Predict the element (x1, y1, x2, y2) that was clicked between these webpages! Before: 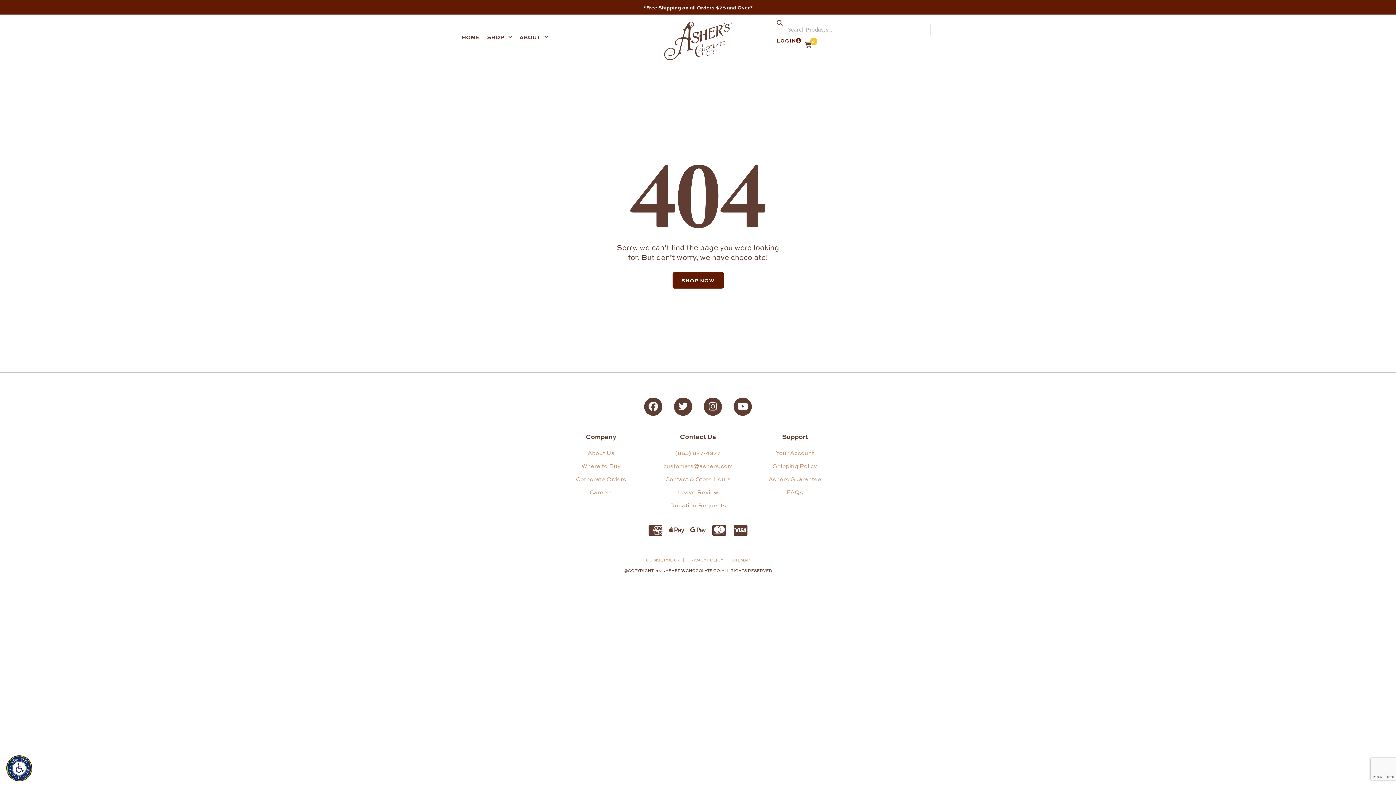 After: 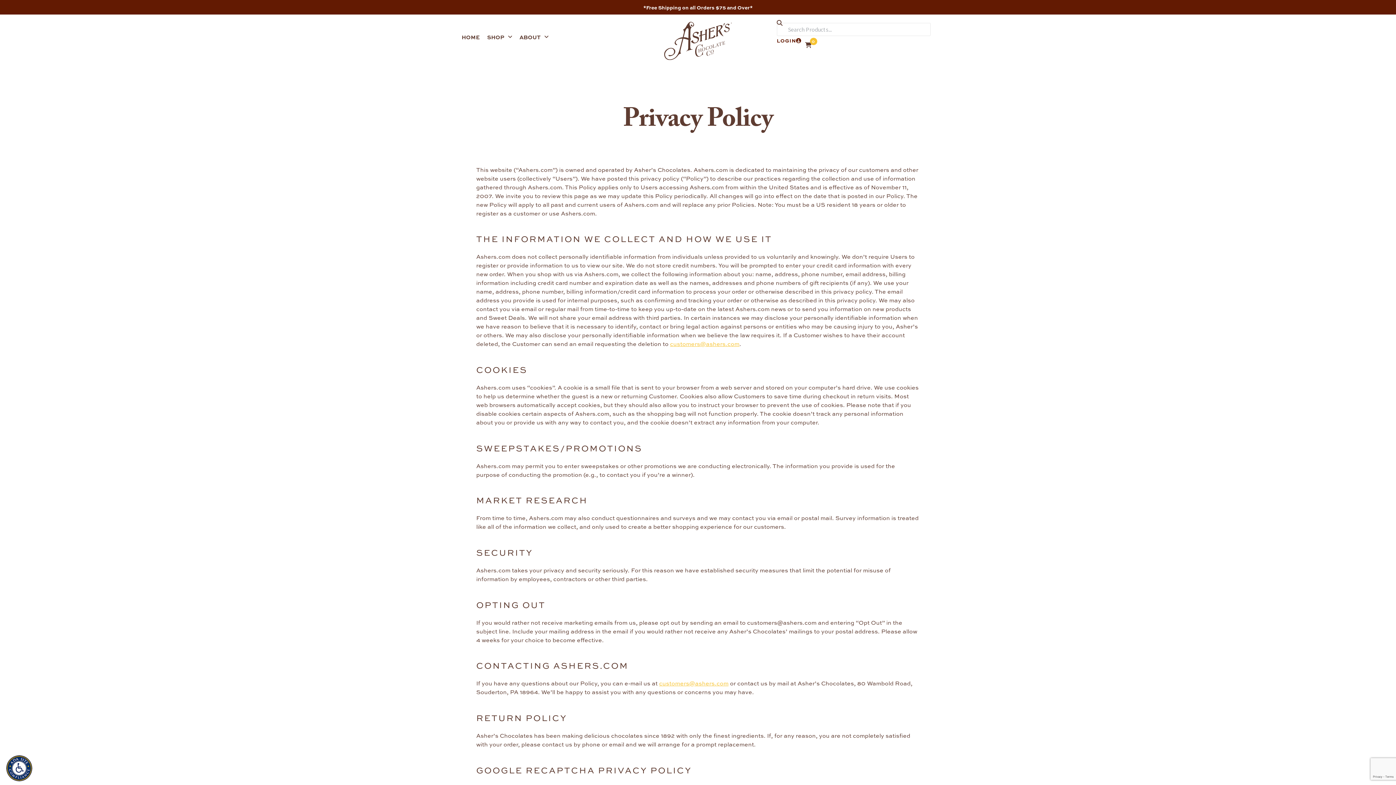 Action: bbox: (687, 555, 723, 564) label: PRIVACY POLICY